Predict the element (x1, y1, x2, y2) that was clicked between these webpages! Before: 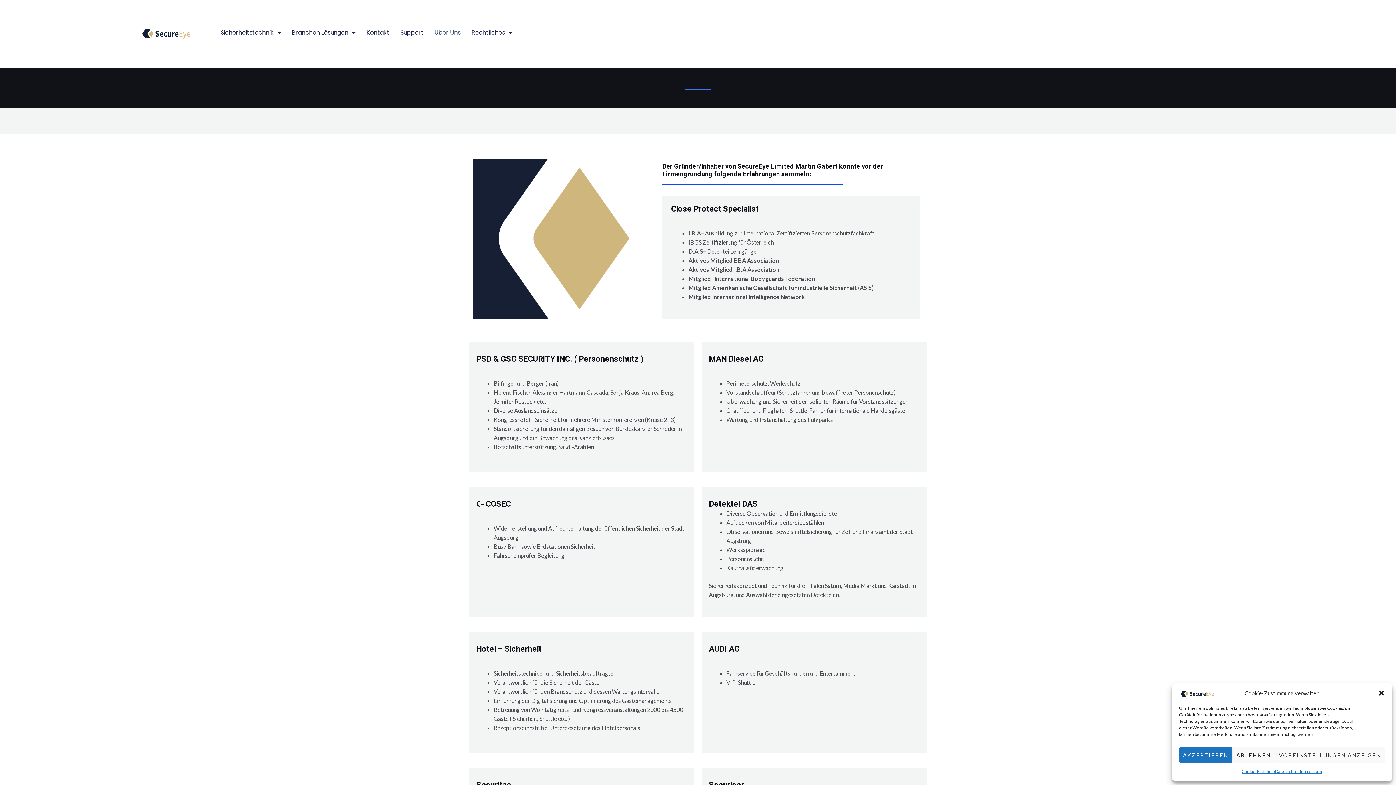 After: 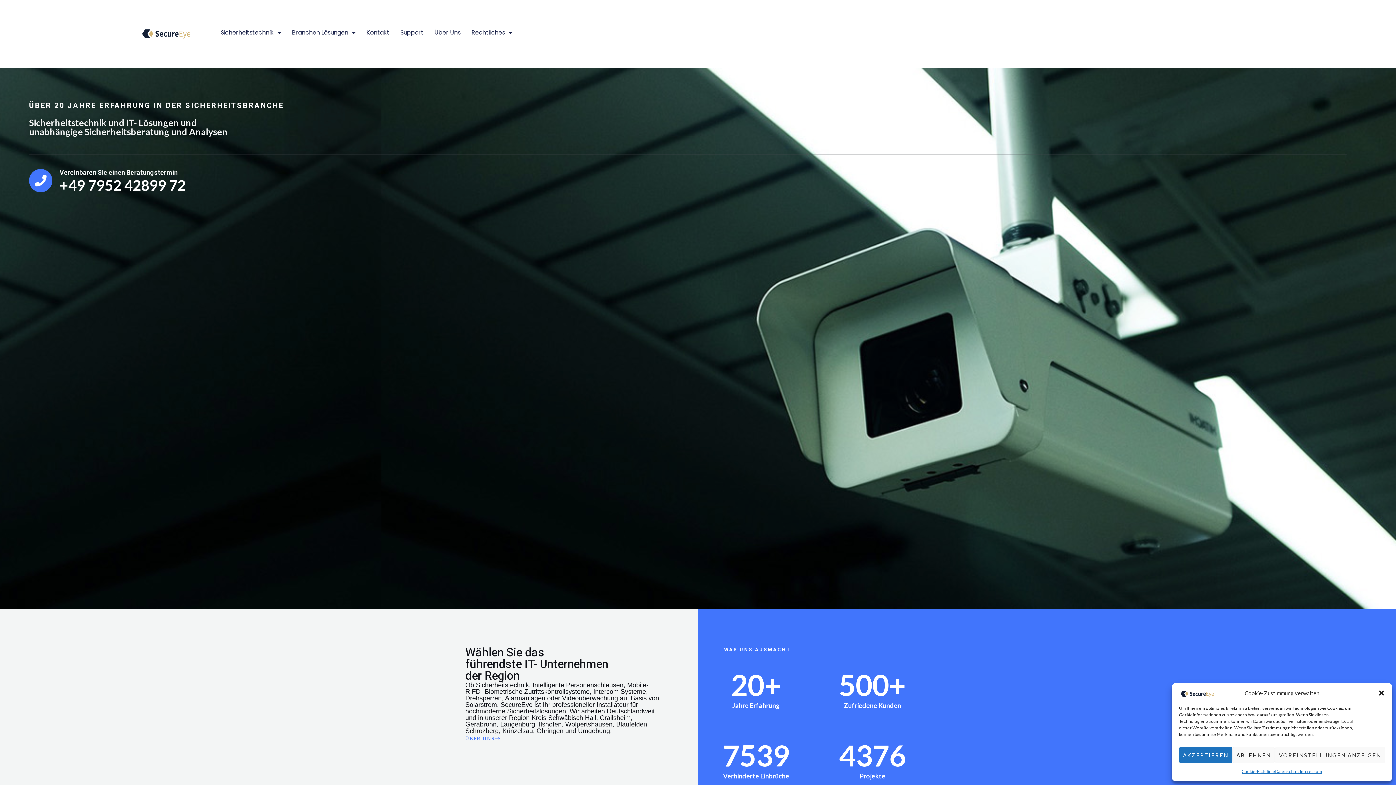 Action: bbox: (111, 27, 220, 39)